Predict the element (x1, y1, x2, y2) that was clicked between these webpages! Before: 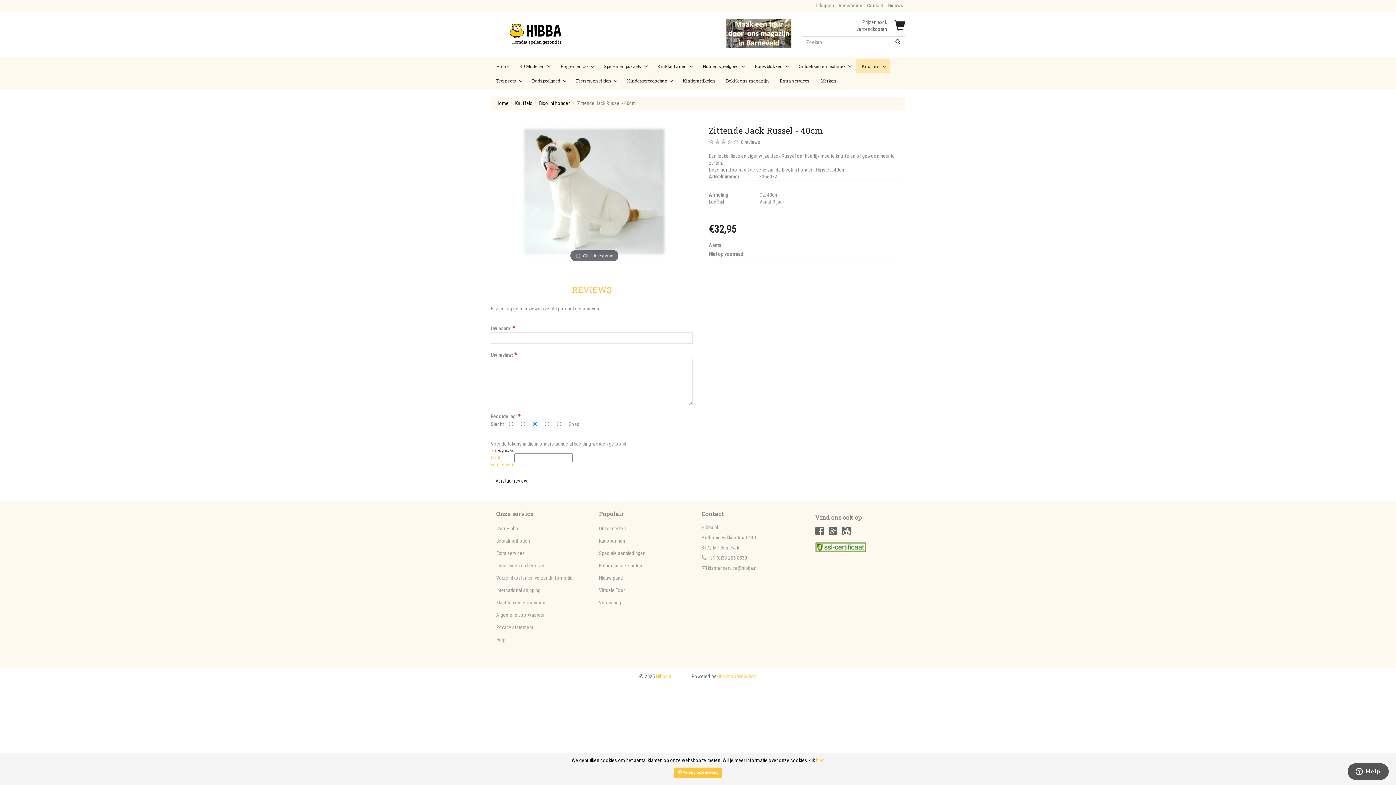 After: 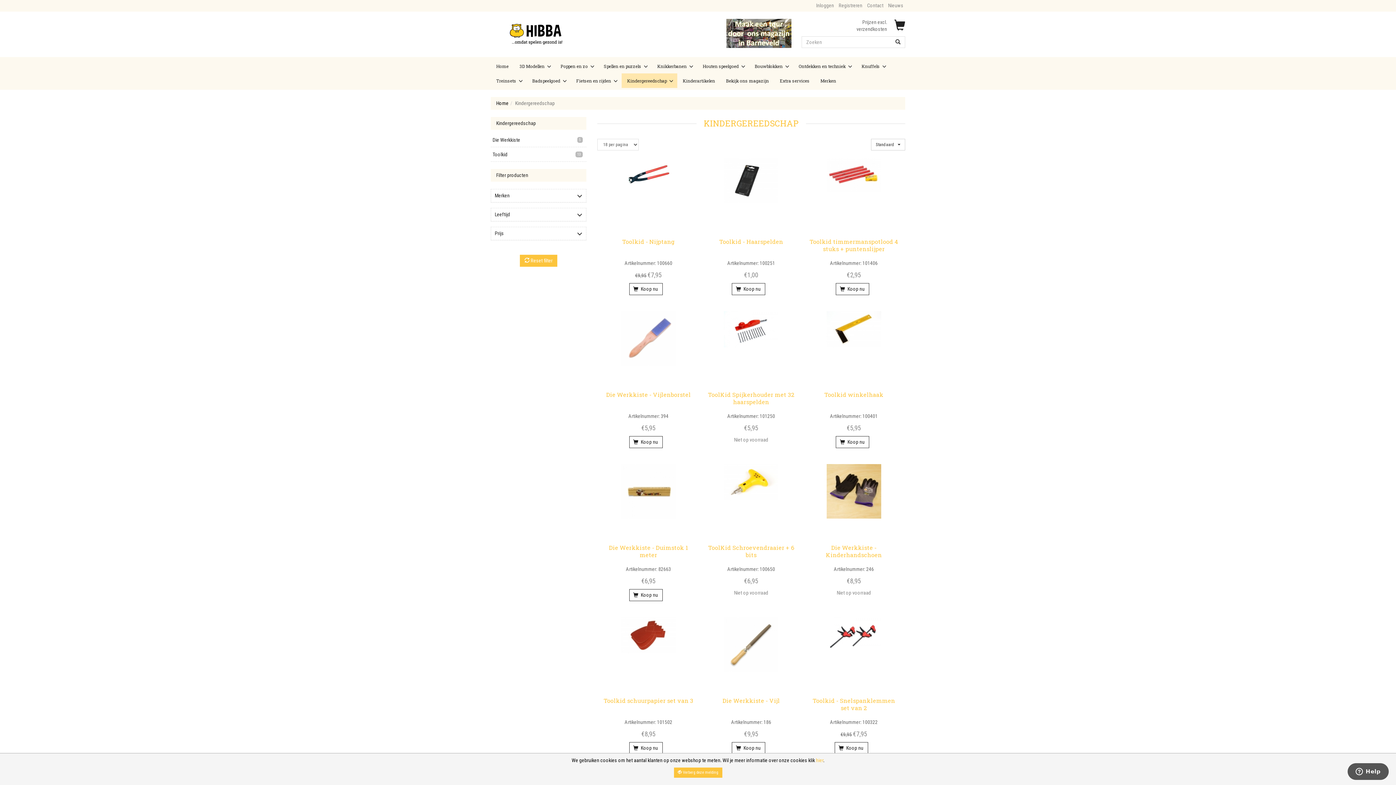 Action: label: Kindergereedschap  bbox: (621, 73, 677, 88)